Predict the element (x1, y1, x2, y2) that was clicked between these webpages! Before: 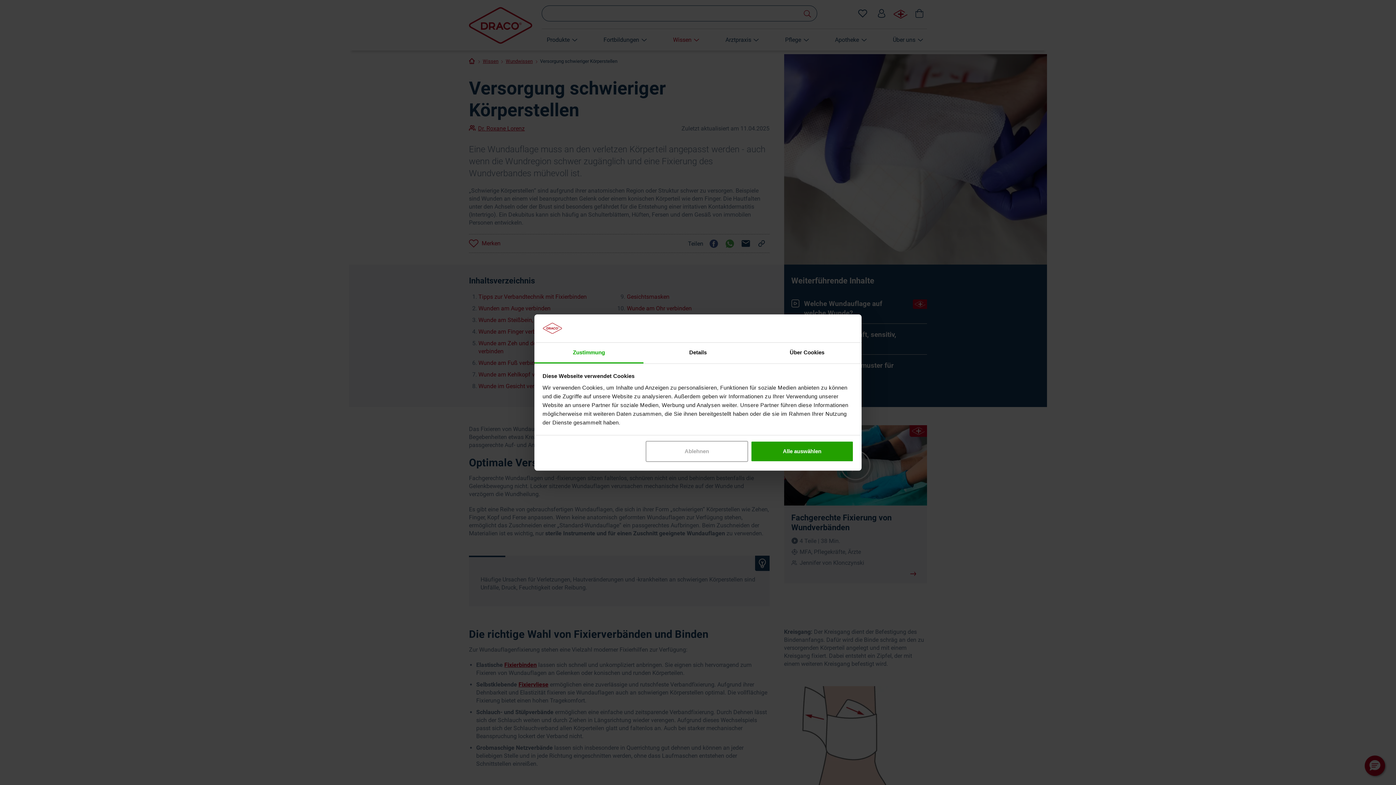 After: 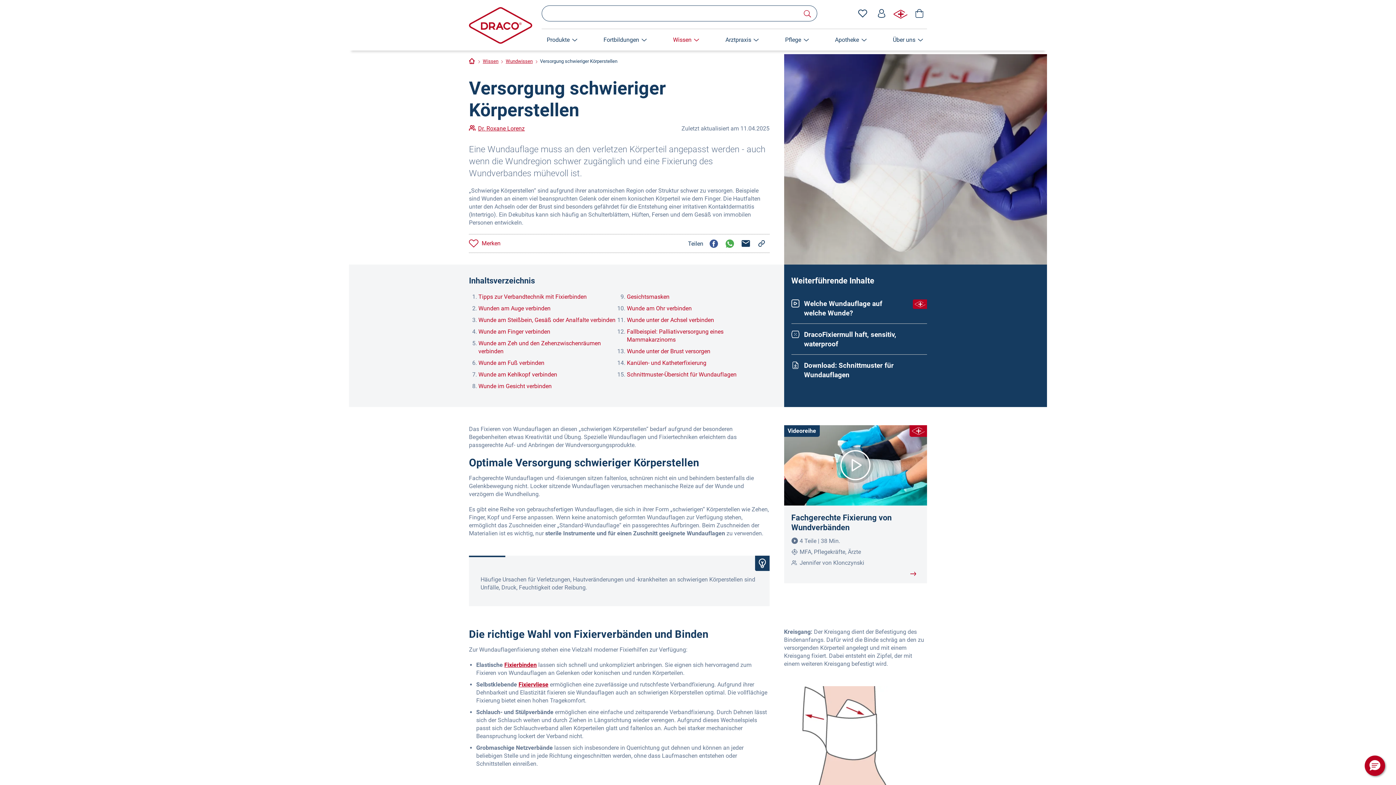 Action: label: Ablehnen bbox: (645, 441, 748, 462)